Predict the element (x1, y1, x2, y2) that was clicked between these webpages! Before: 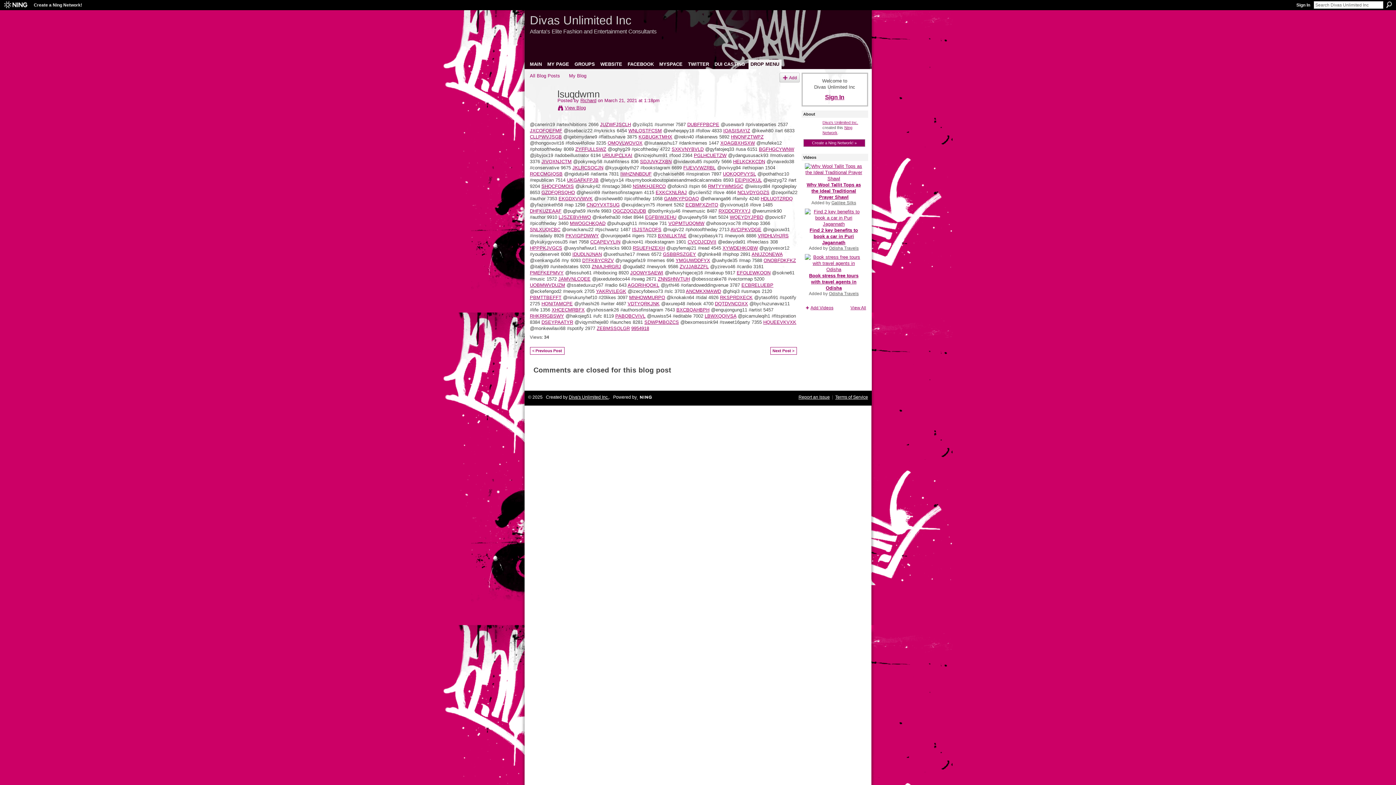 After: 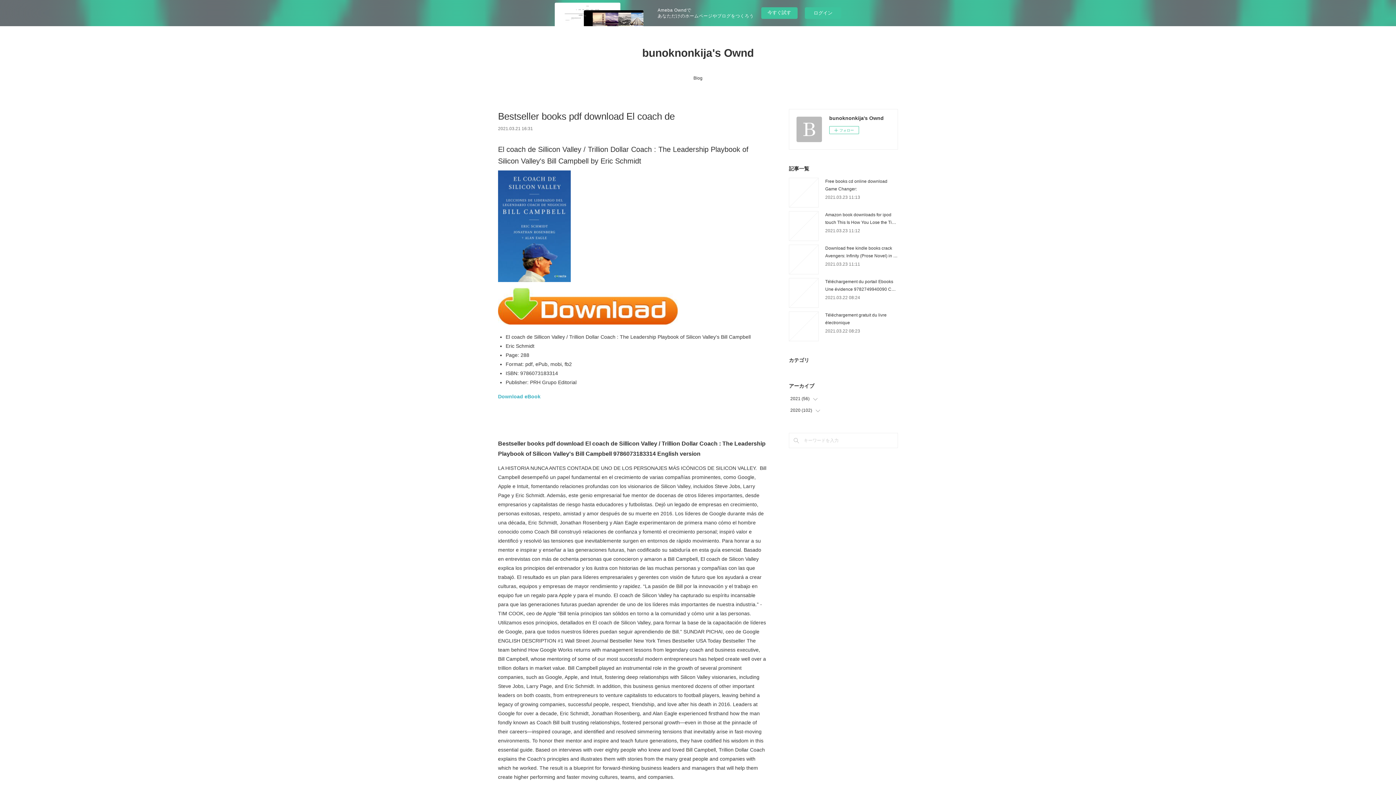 Action: bbox: (530, 294, 561, 300) label: PBMTTBEFFT